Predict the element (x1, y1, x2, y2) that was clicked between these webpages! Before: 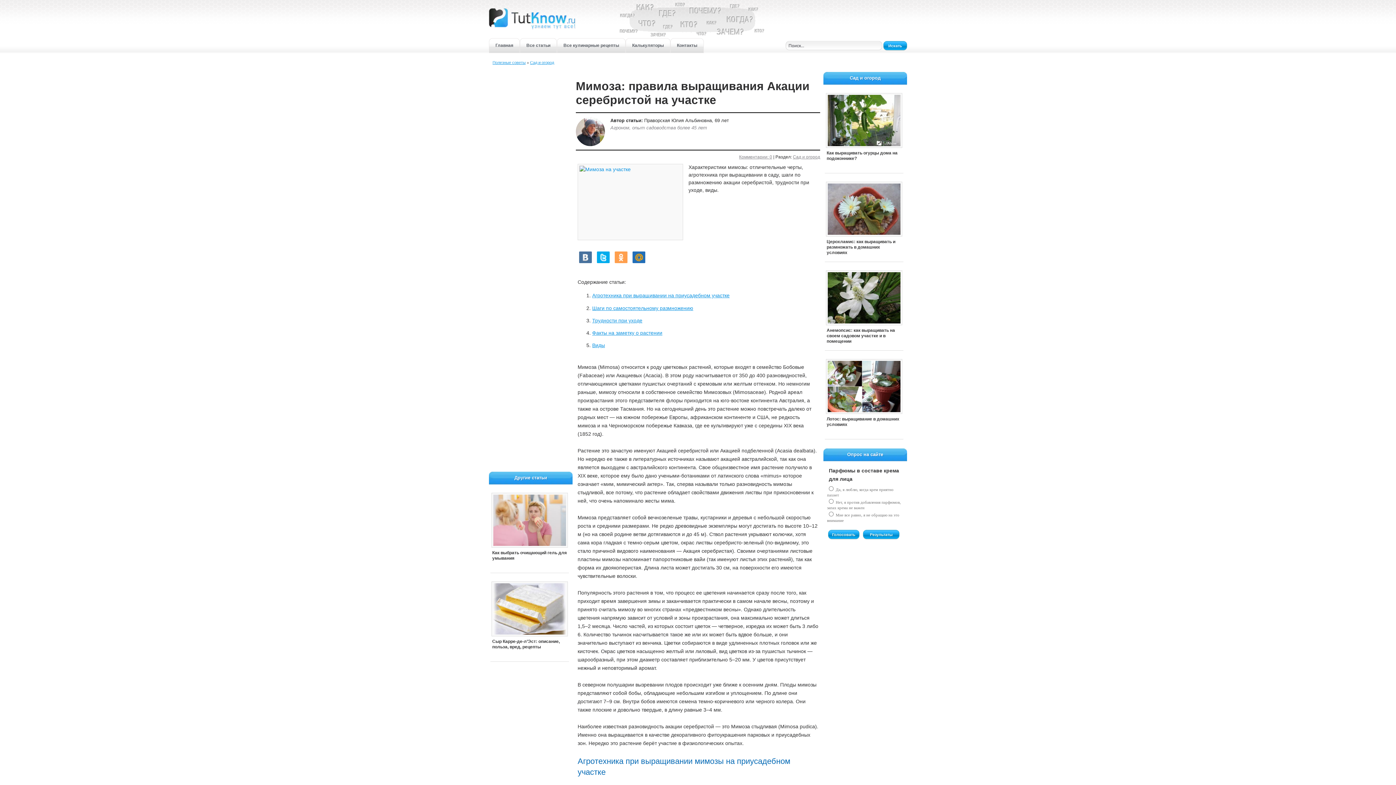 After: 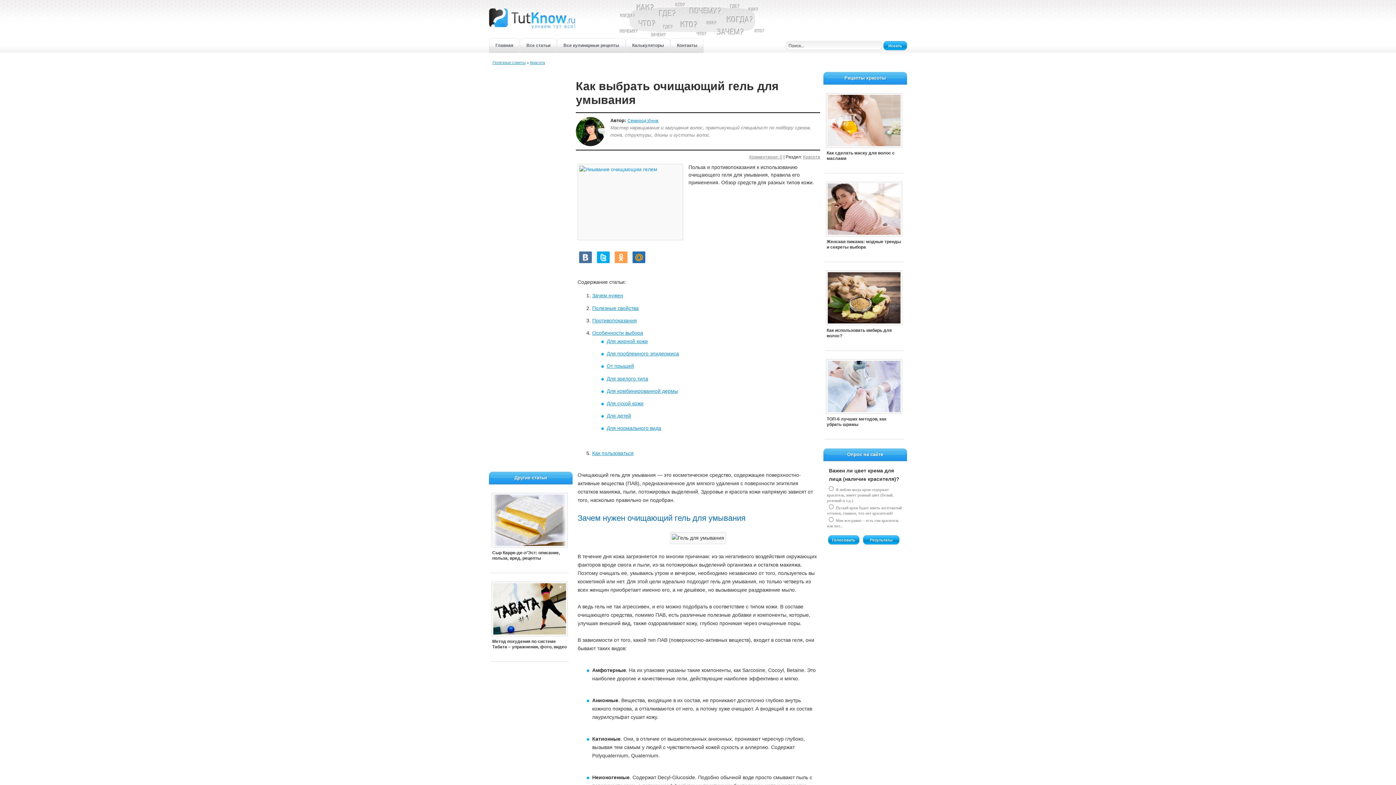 Action: label: Как выбрать очищающий гель для умывания bbox: (490, 492, 569, 573)